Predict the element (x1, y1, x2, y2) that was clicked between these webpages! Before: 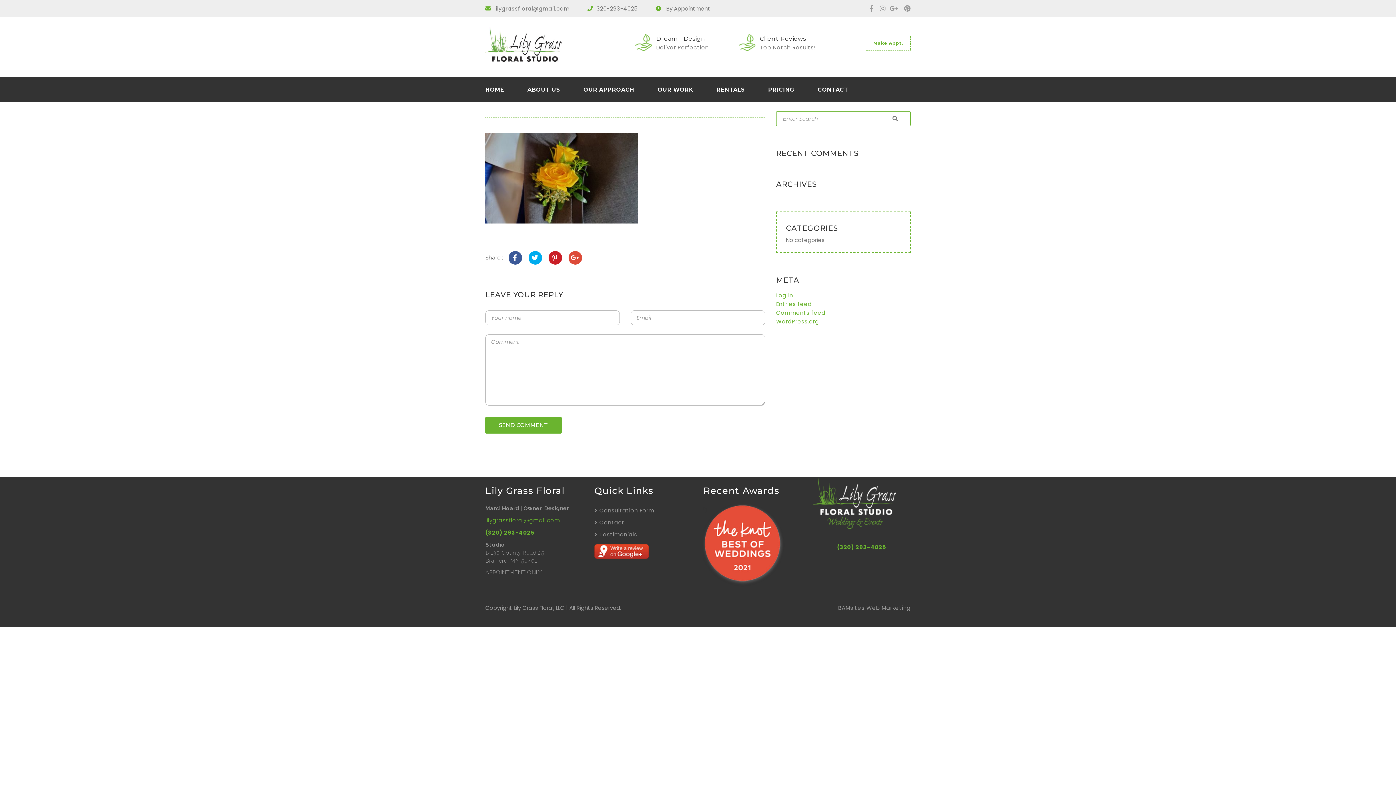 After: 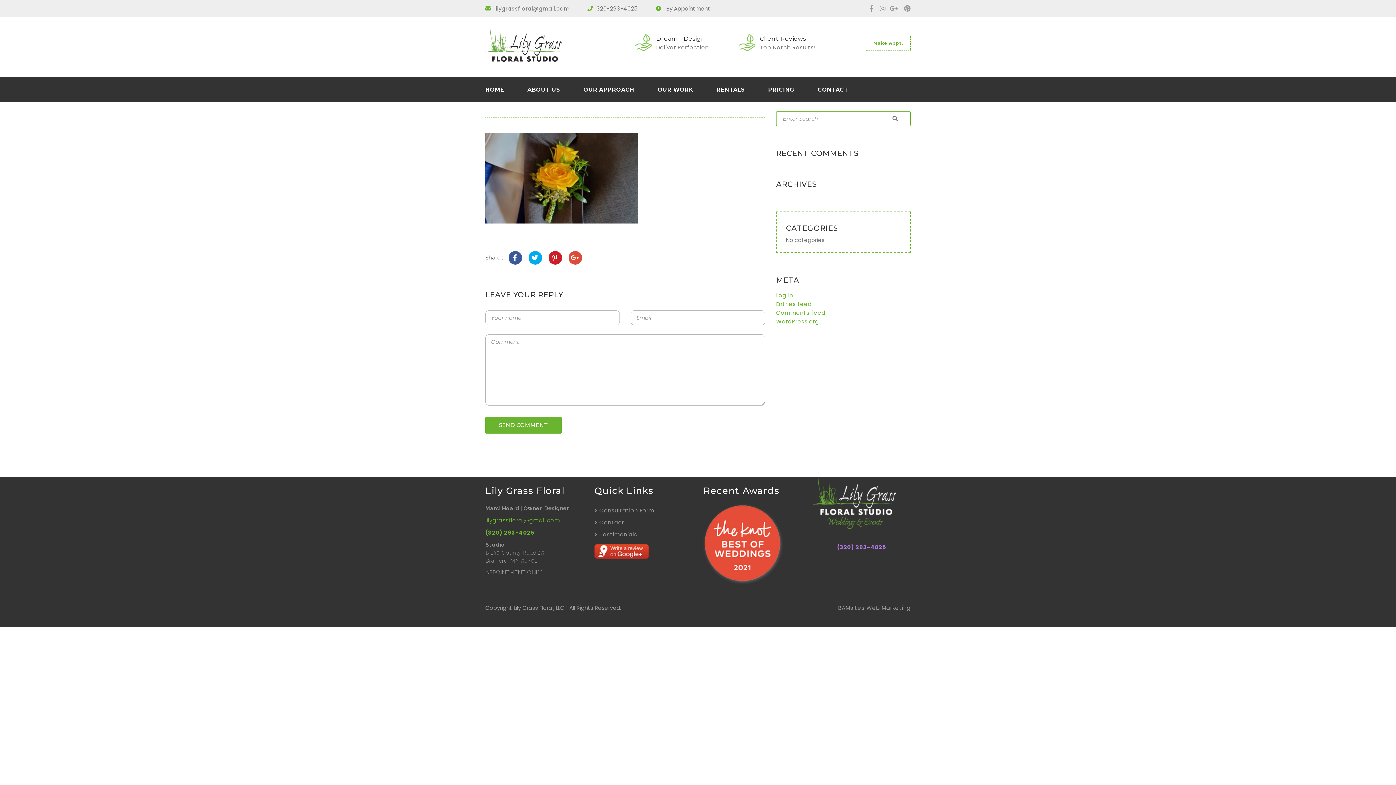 Action: bbox: (837, 543, 886, 551) label: (320) 293-4025